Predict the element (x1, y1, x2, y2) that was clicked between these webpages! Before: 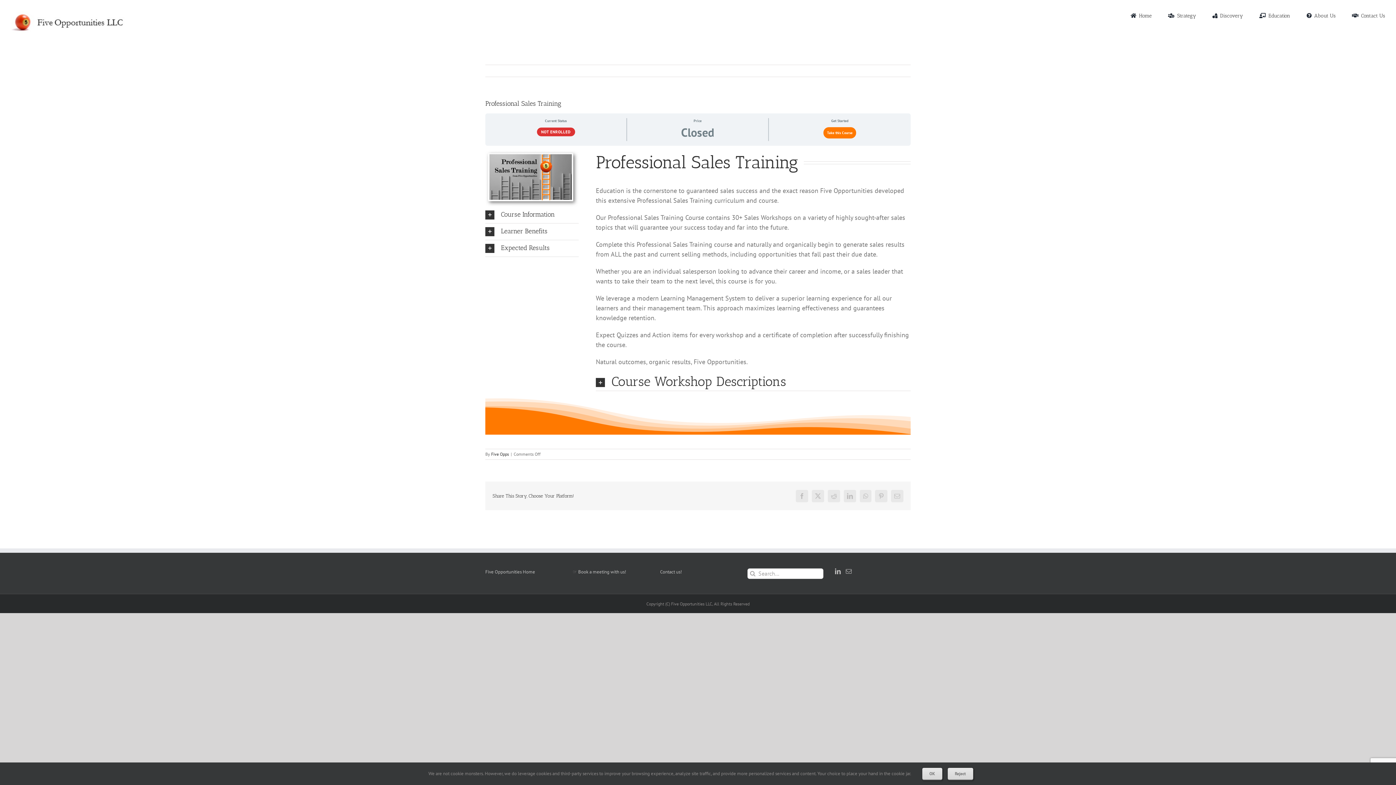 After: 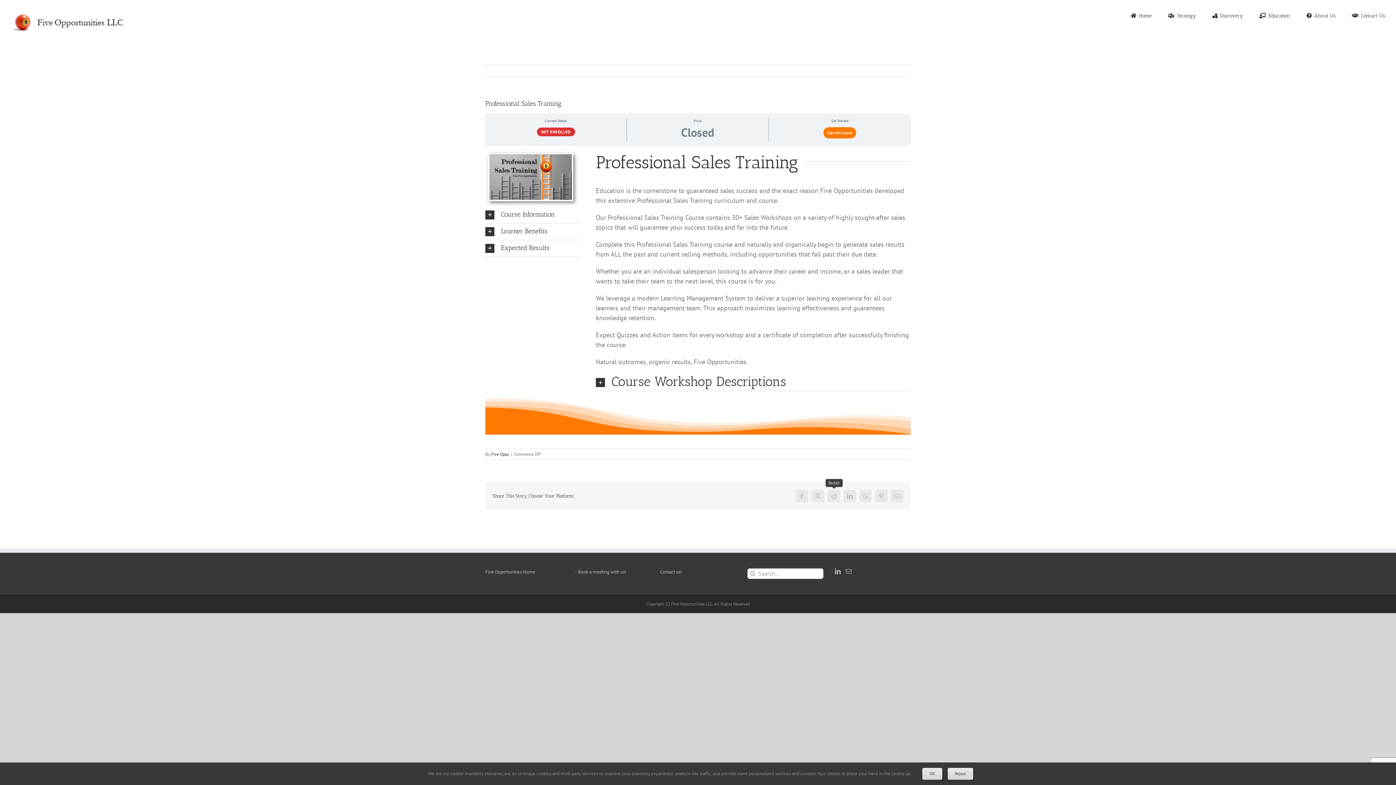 Action: label: Reddit bbox: (828, 490, 840, 502)